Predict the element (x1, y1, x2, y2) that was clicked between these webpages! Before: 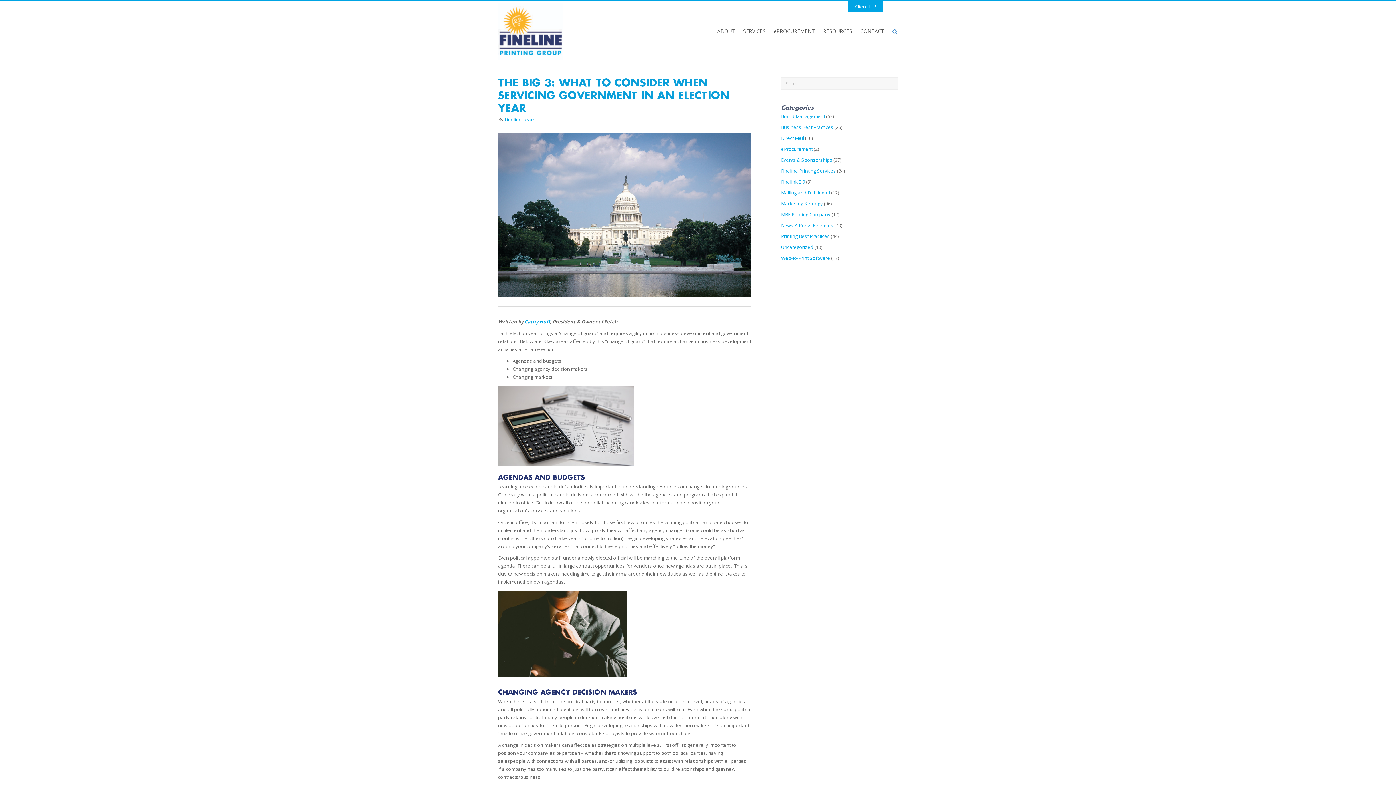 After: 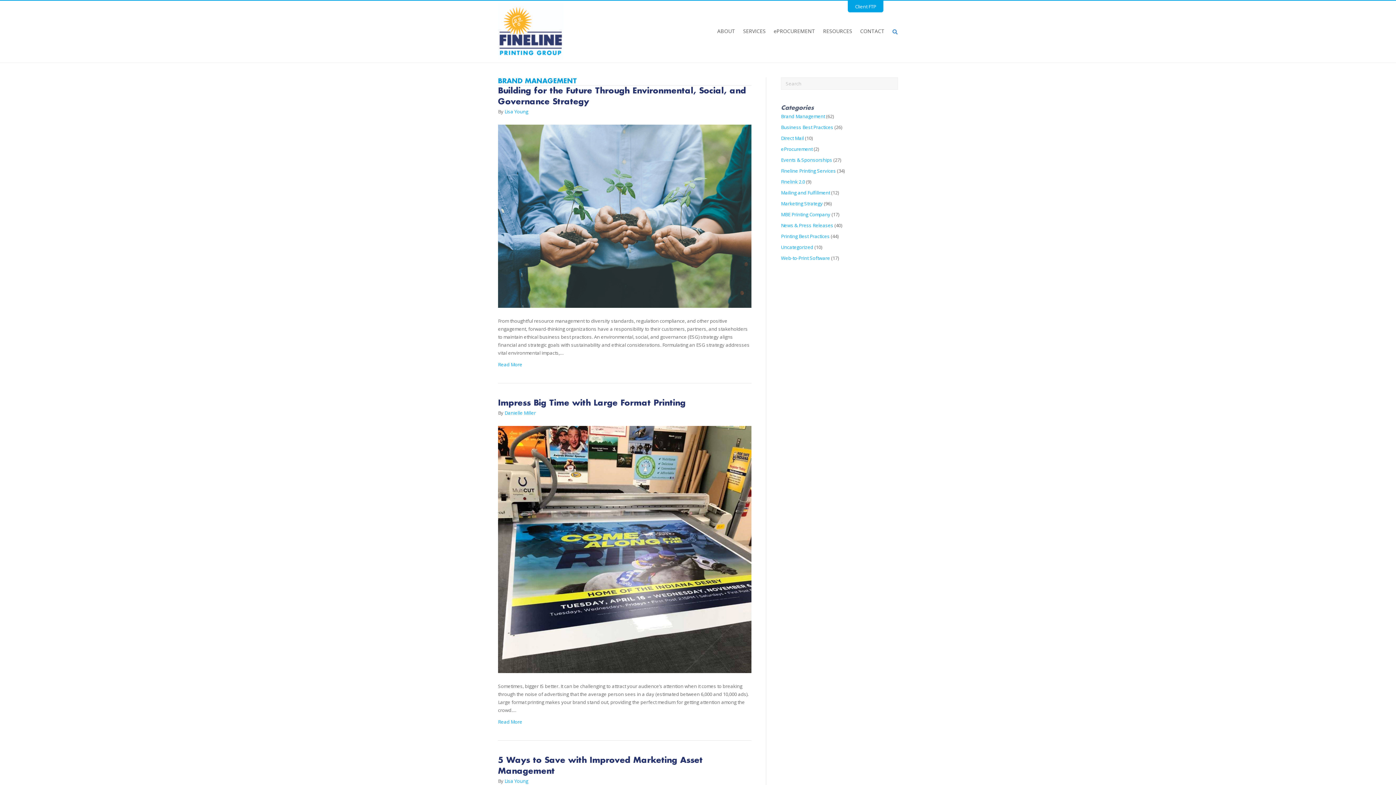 Action: label: Brand Management bbox: (781, 113, 825, 119)